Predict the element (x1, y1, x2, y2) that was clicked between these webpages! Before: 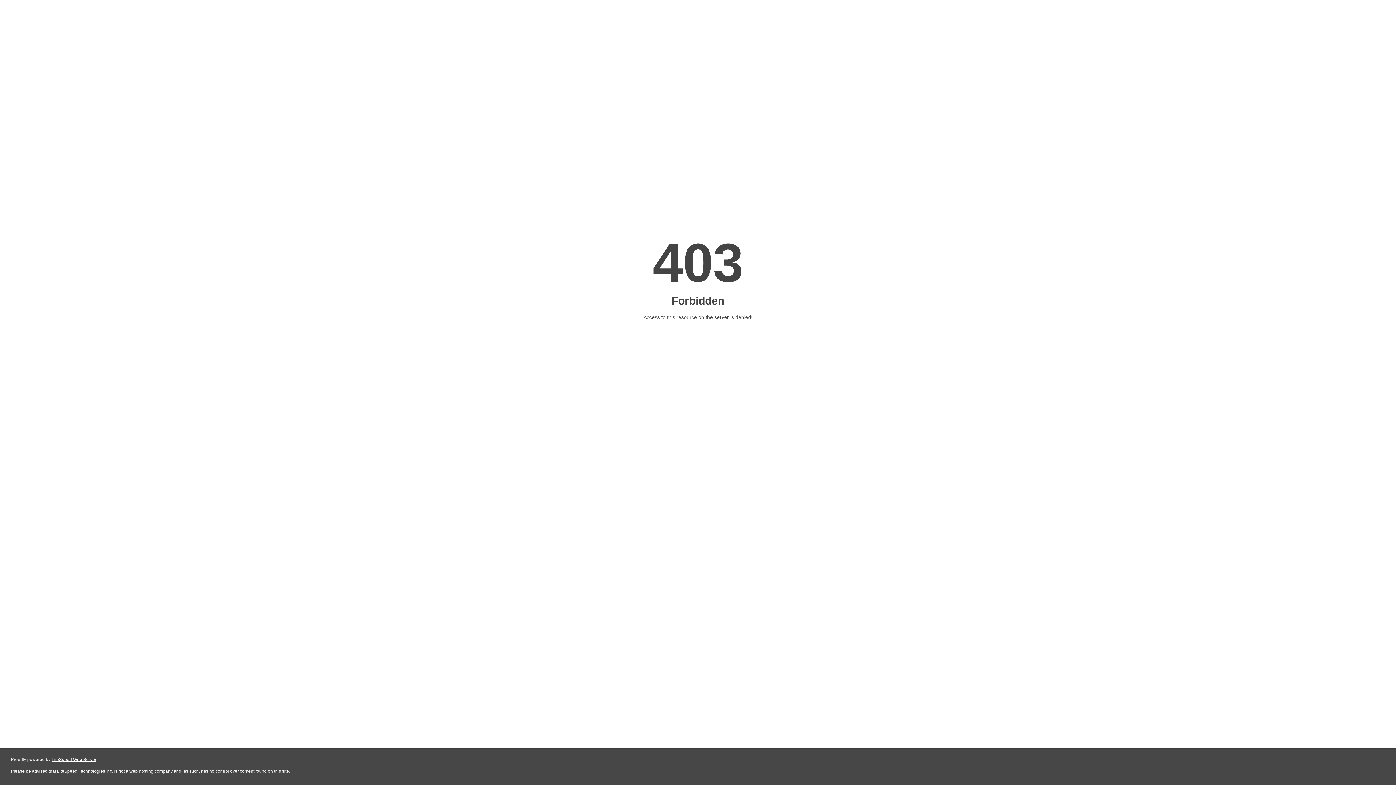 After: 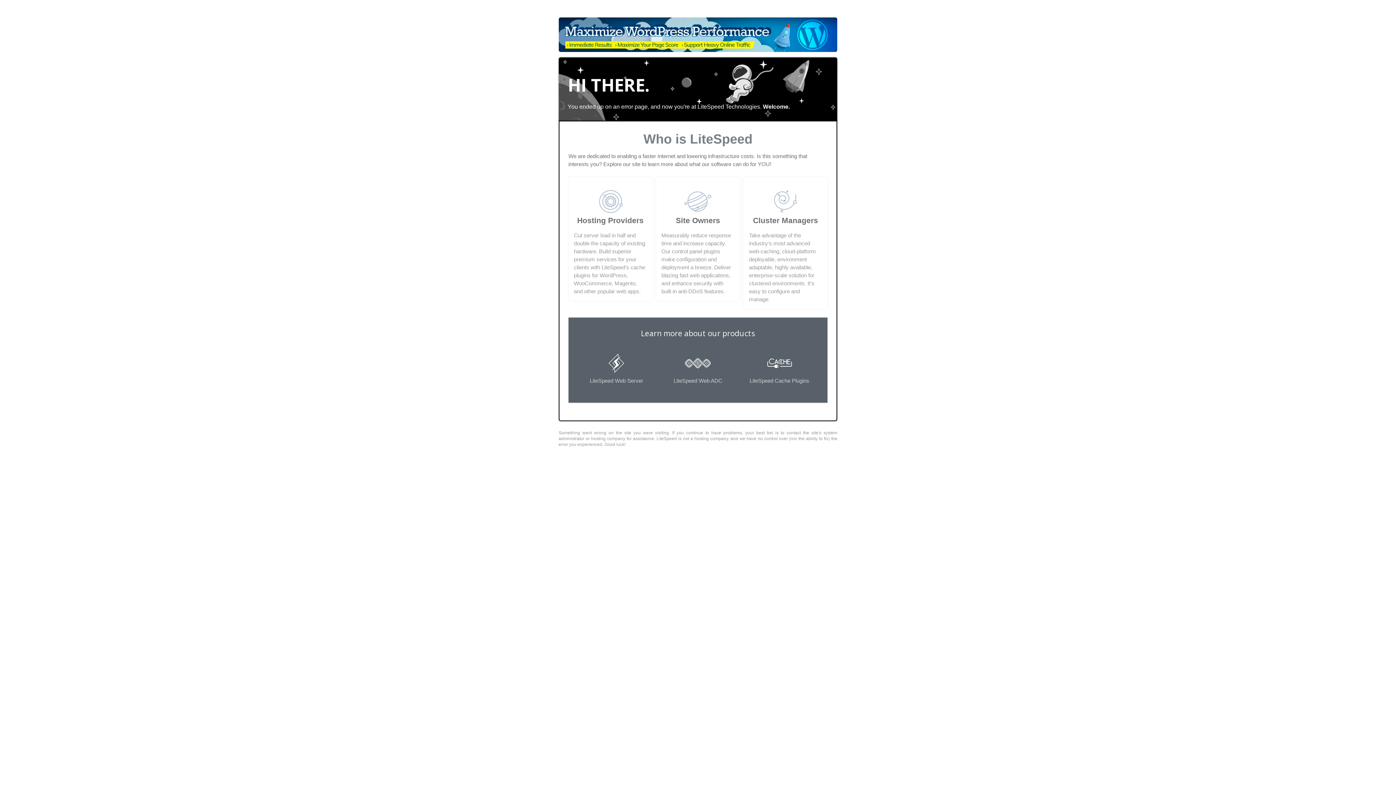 Action: bbox: (51, 757, 96, 762) label: LiteSpeed Web Server